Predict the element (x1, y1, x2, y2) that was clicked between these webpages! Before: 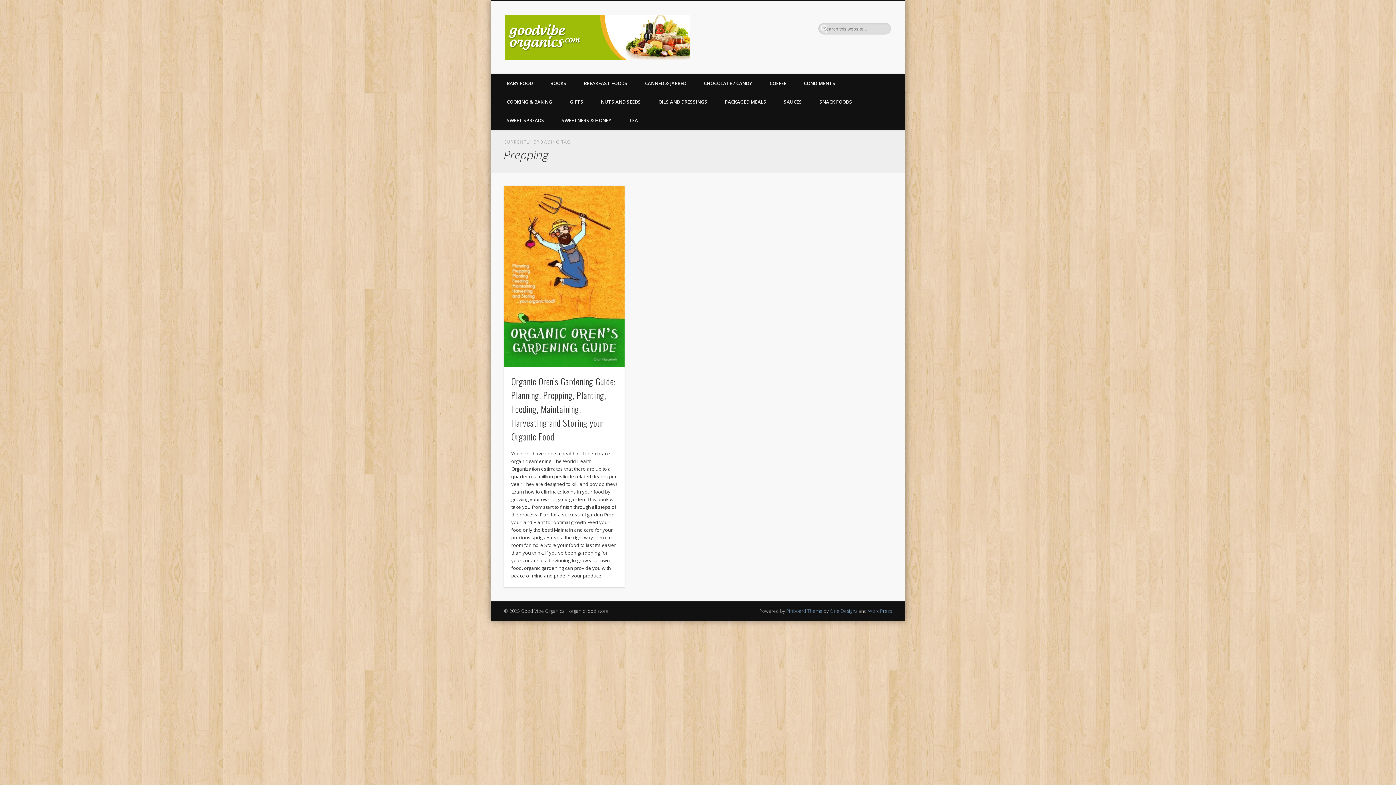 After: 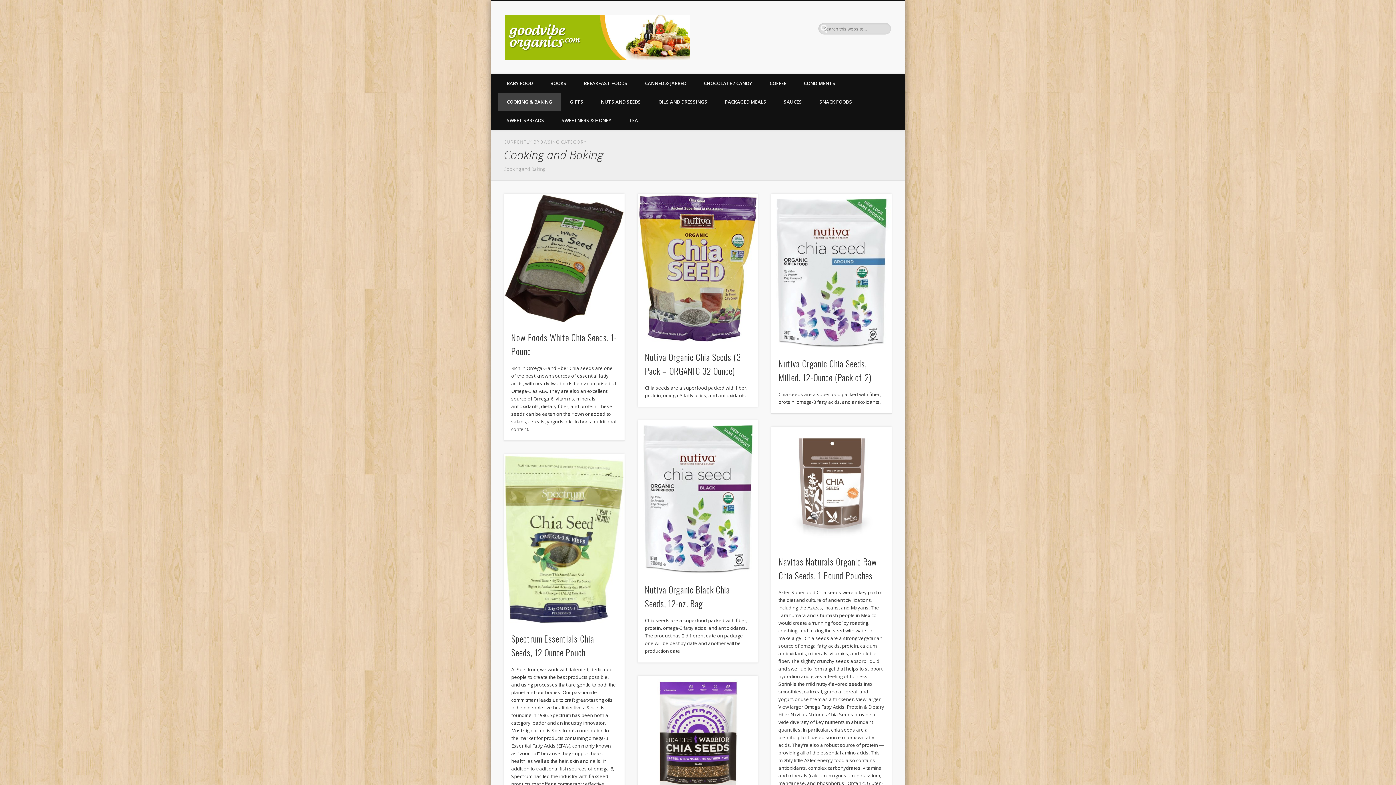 Action: label: COOKING & BAKING bbox: (498, 92, 561, 111)